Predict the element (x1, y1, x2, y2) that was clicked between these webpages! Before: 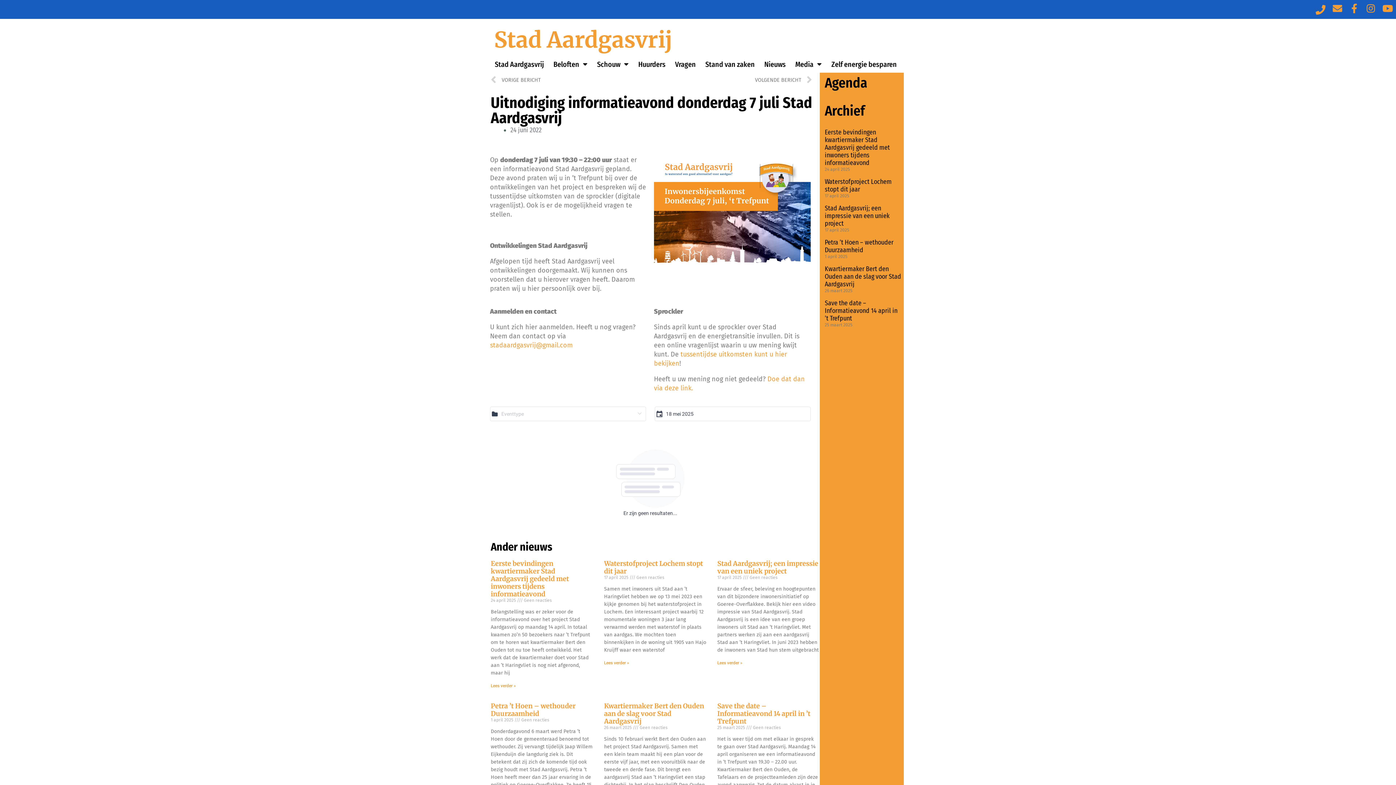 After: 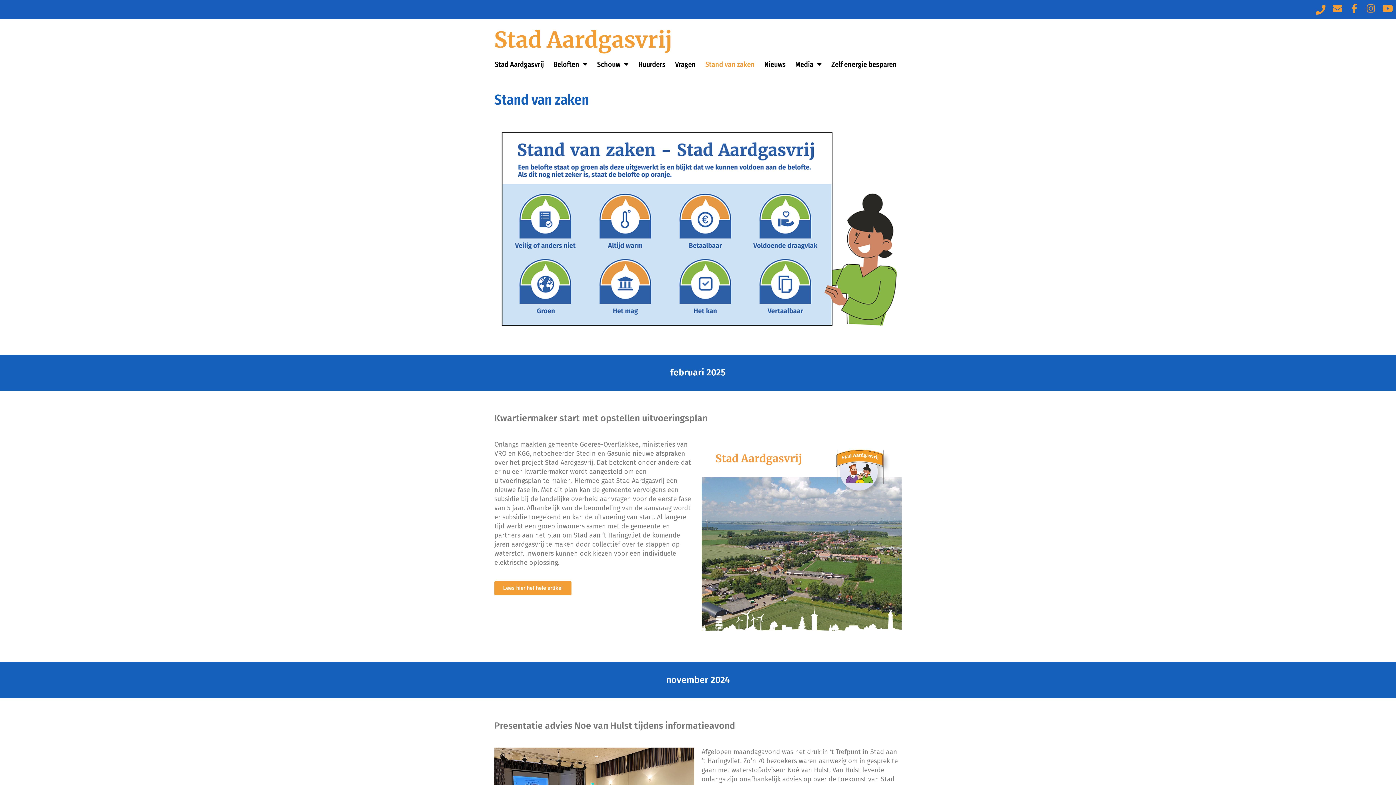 Action: label: Stand van zaken bbox: (702, 56, 757, 72)